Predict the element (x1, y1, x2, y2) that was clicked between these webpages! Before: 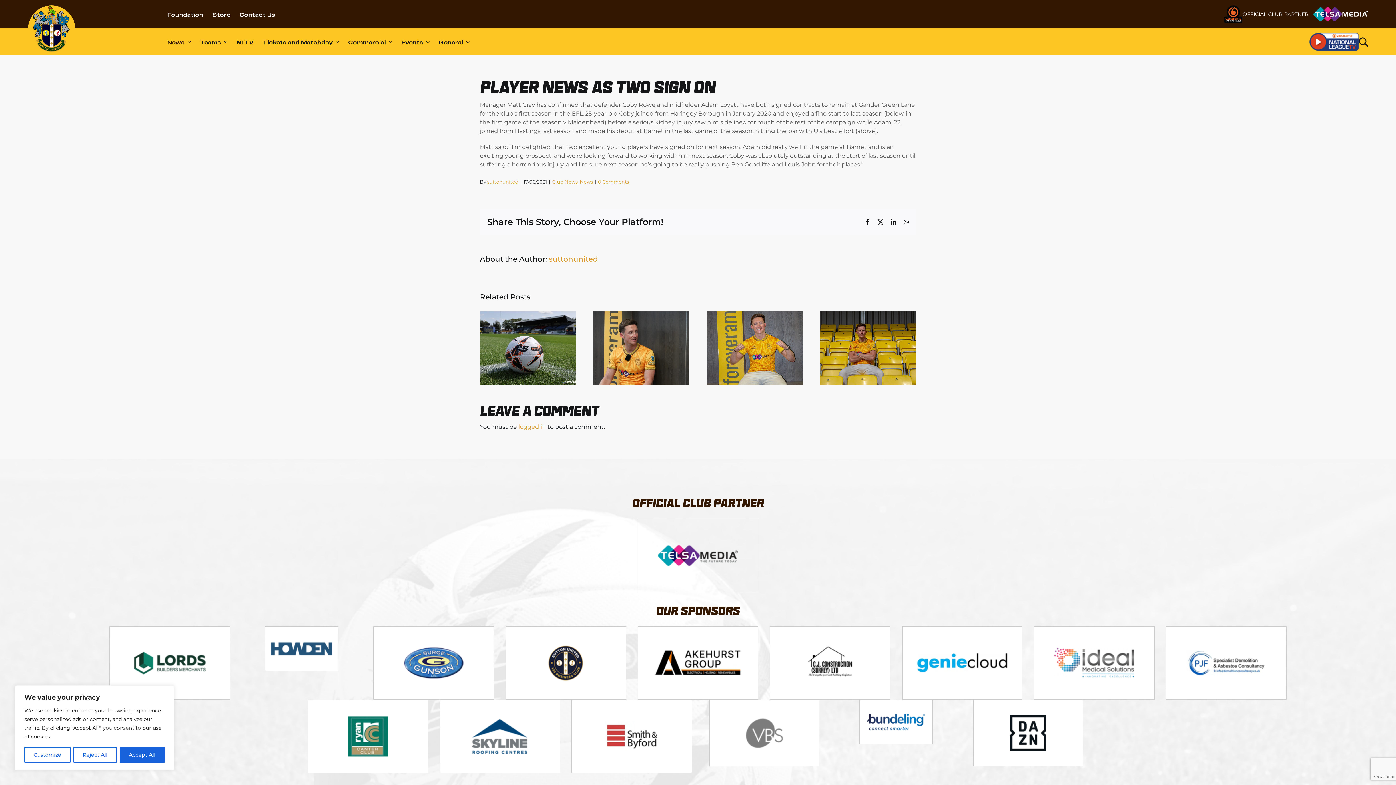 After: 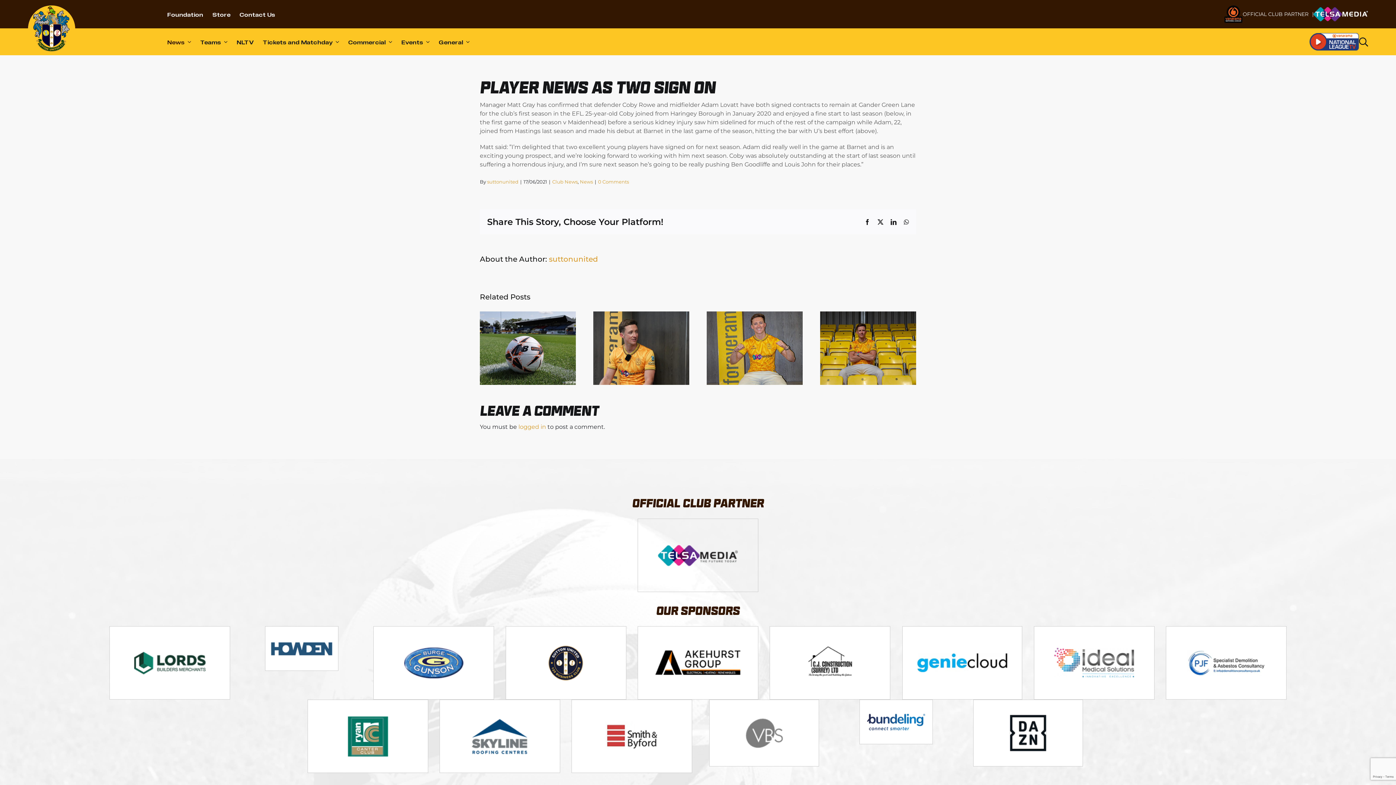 Action: label: Reject All bbox: (73, 747, 116, 763)